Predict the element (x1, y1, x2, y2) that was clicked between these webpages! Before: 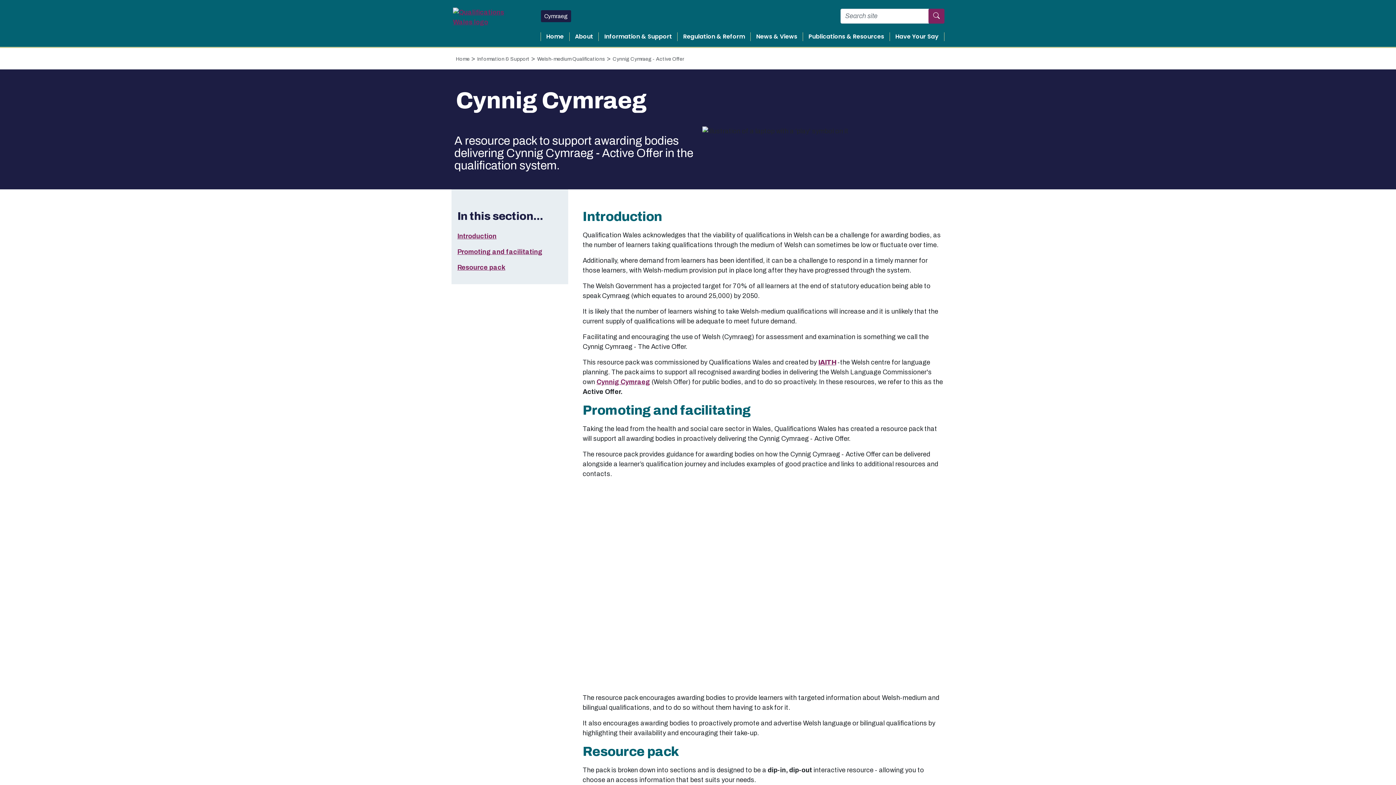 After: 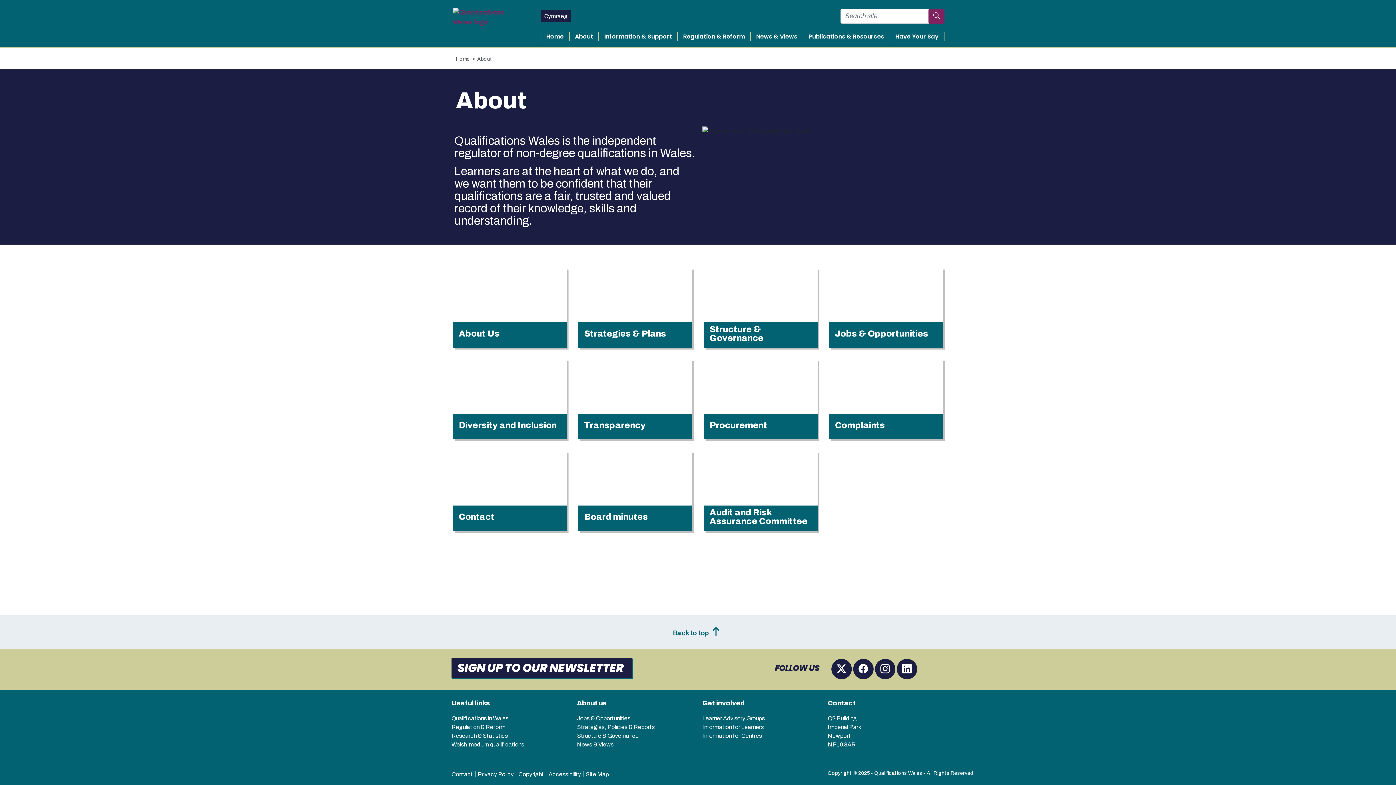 Action: label: About bbox: (572, 32, 596, 41)